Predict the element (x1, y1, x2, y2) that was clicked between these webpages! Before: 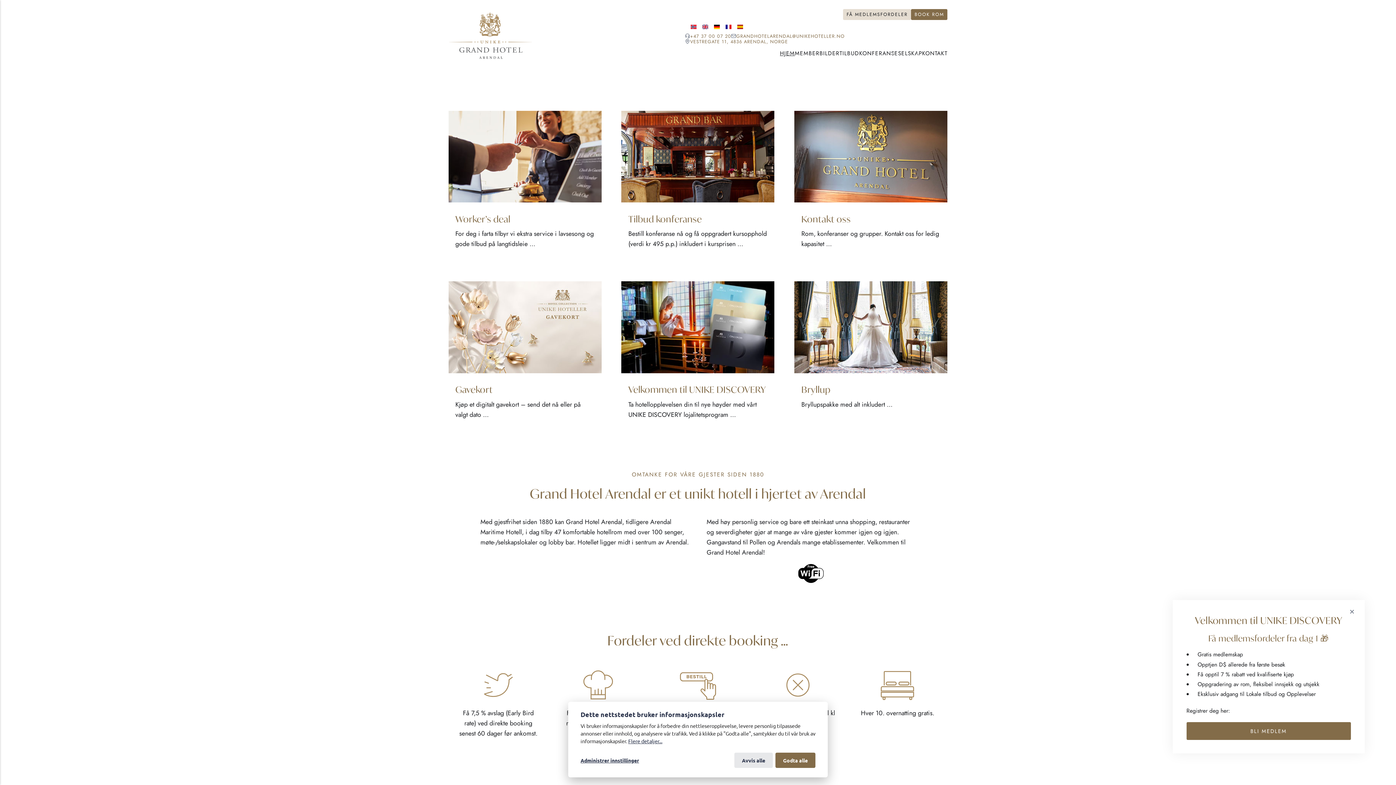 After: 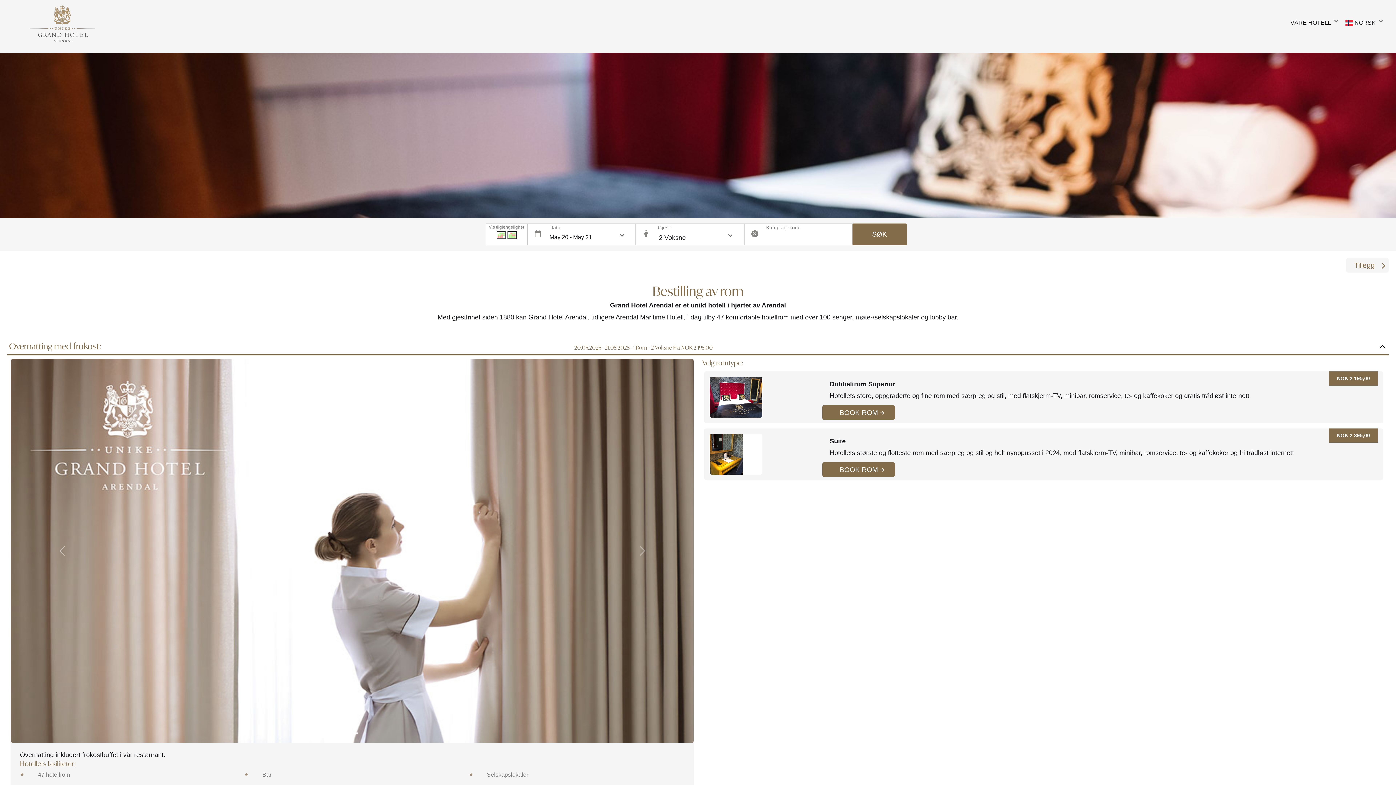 Action: bbox: (757, 667, 838, 728) label: Gratis avbestilling fram til kl 15 dagen før ankomst.